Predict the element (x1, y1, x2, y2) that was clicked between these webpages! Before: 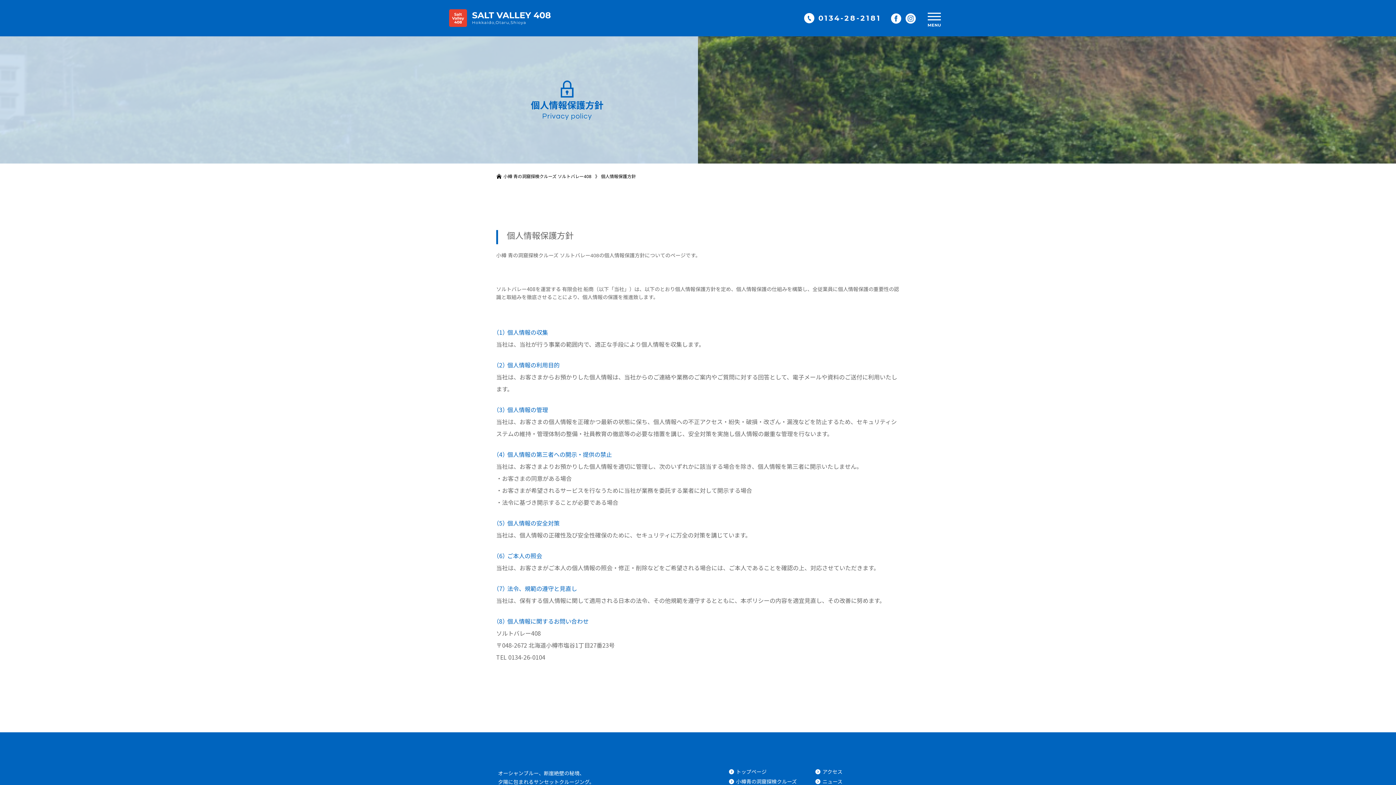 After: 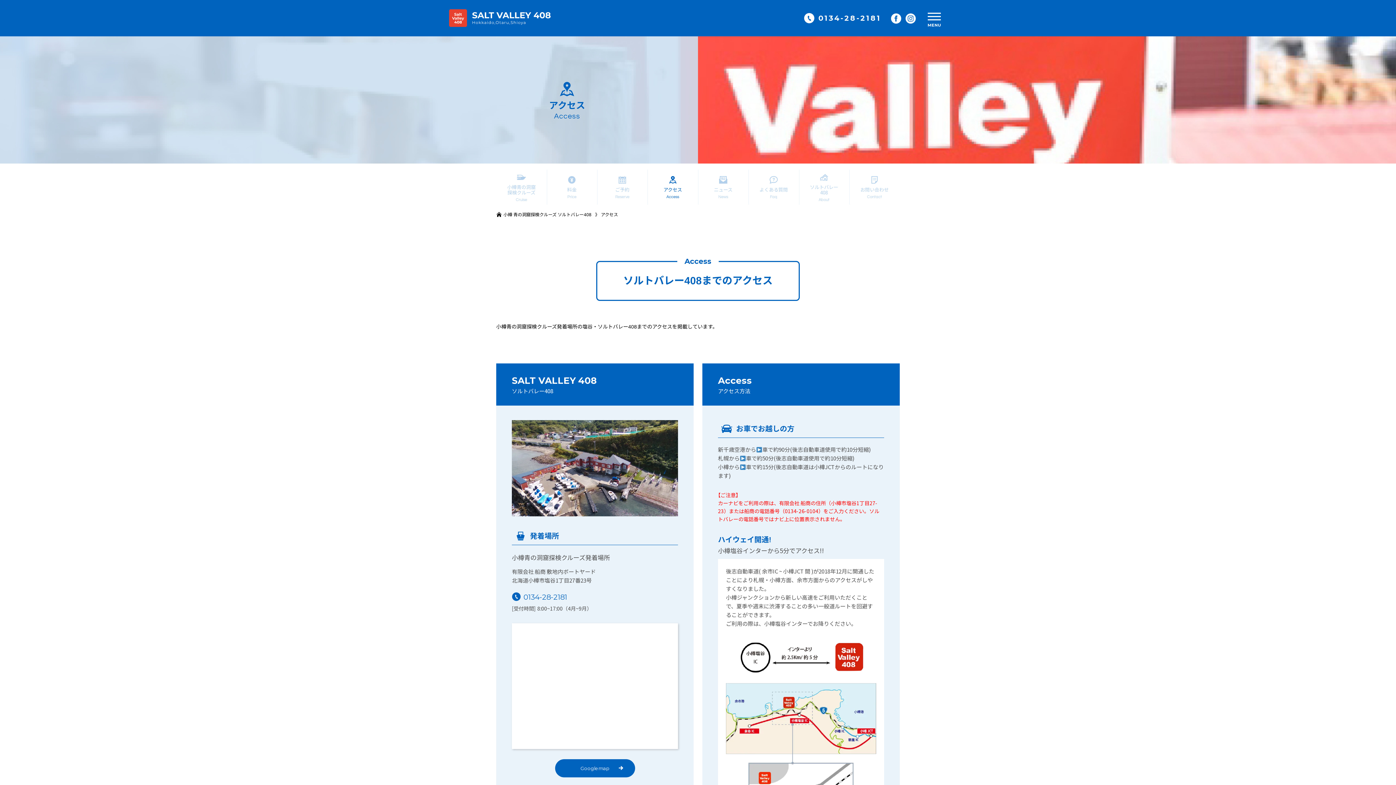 Action: bbox: (815, 769, 898, 775) label: アクセス